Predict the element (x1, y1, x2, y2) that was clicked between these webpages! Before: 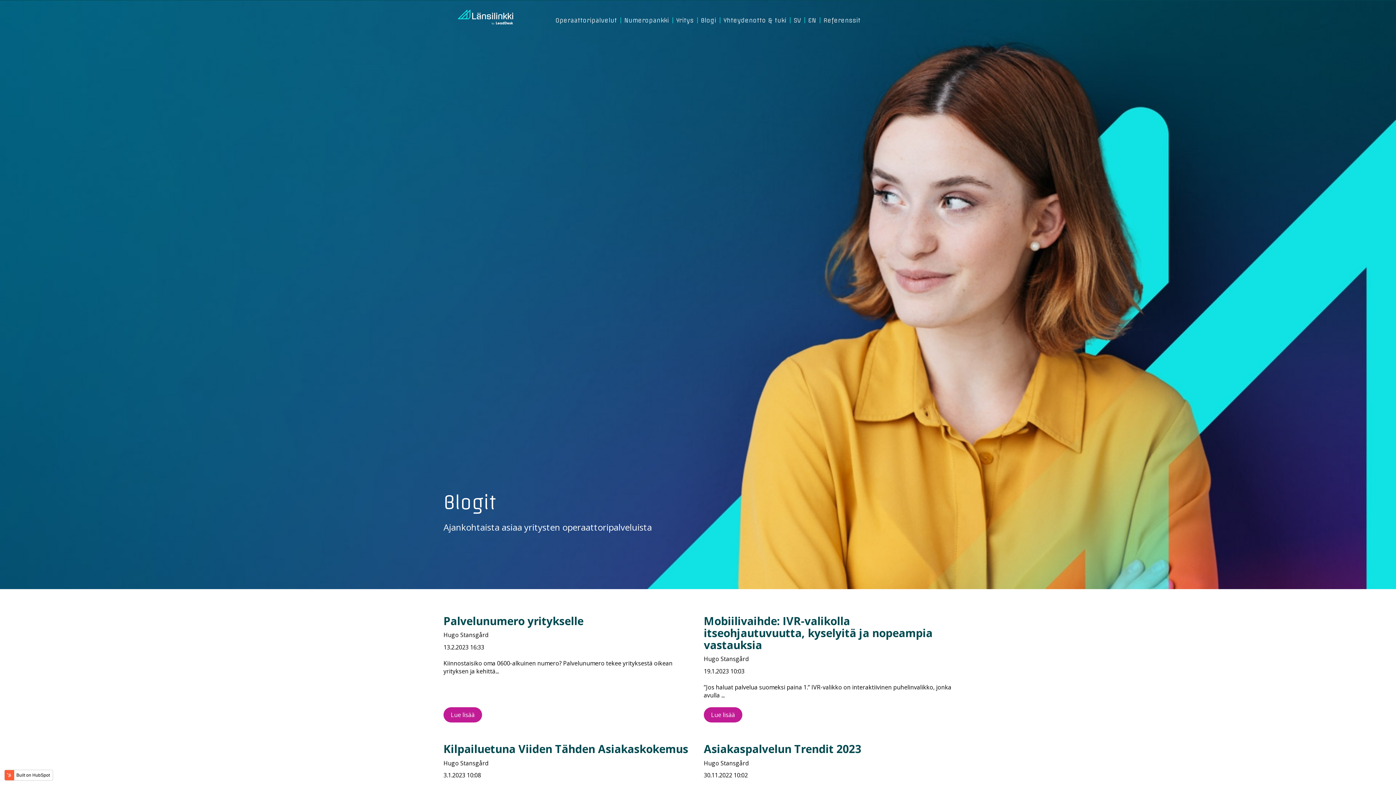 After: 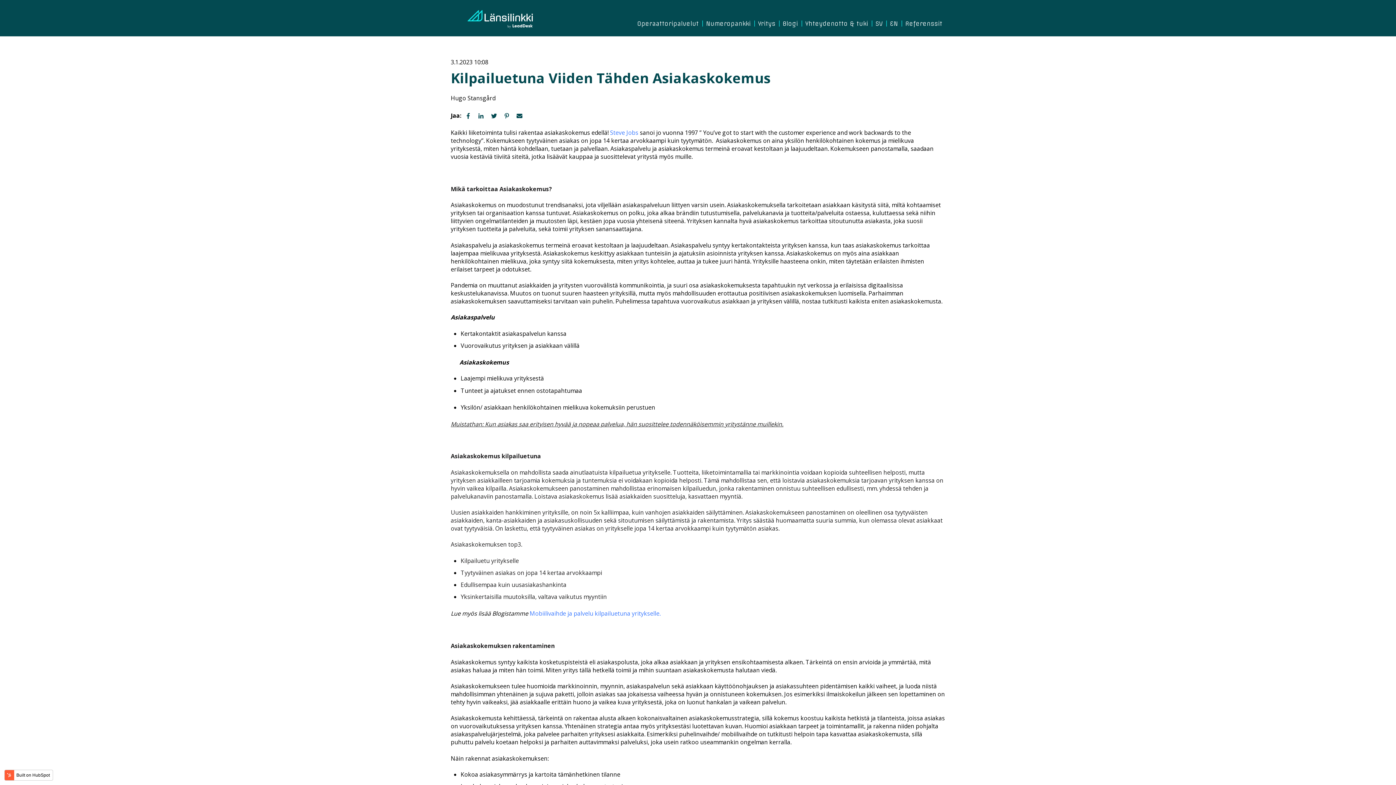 Action: bbox: (443, 741, 688, 756) label: Kilpailuetuna Viiden Tähden Asiakaskokemus